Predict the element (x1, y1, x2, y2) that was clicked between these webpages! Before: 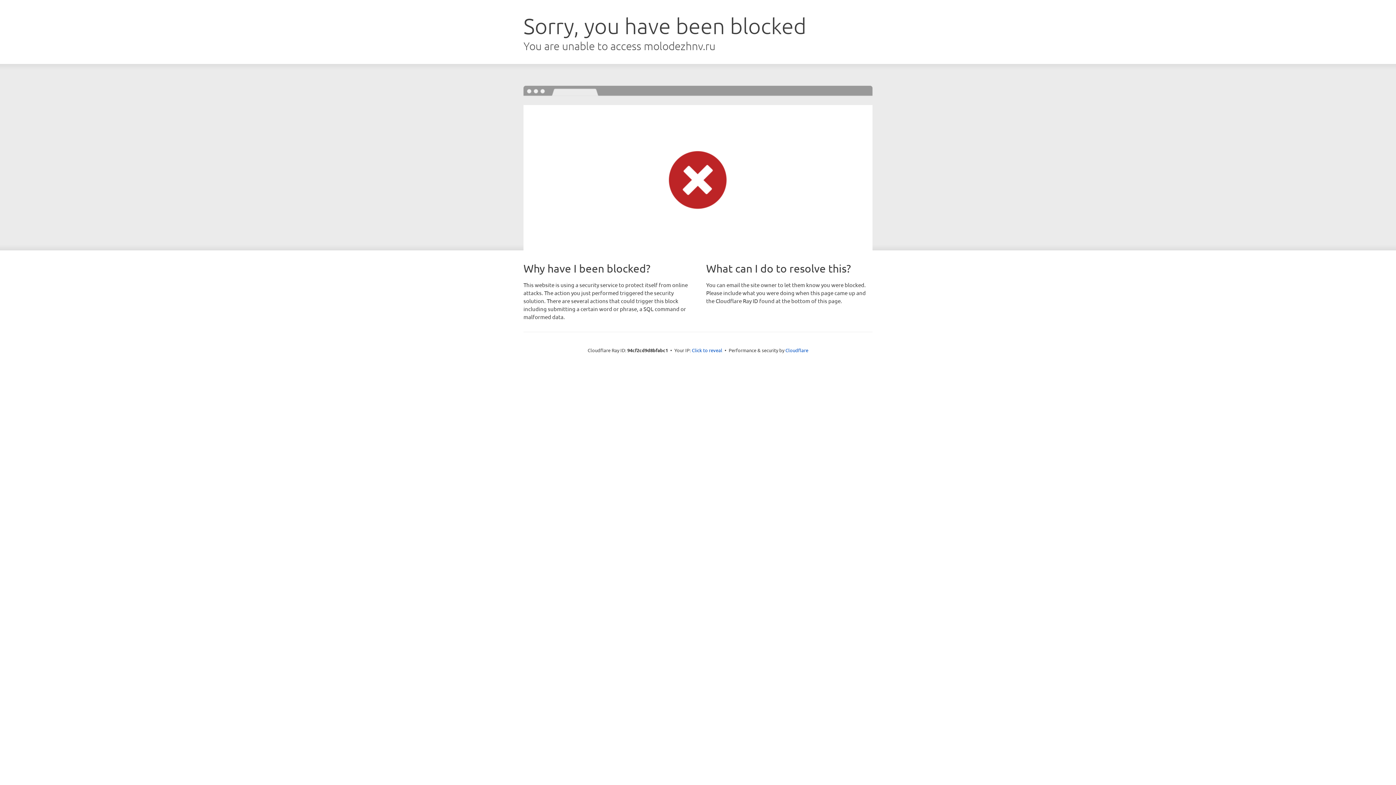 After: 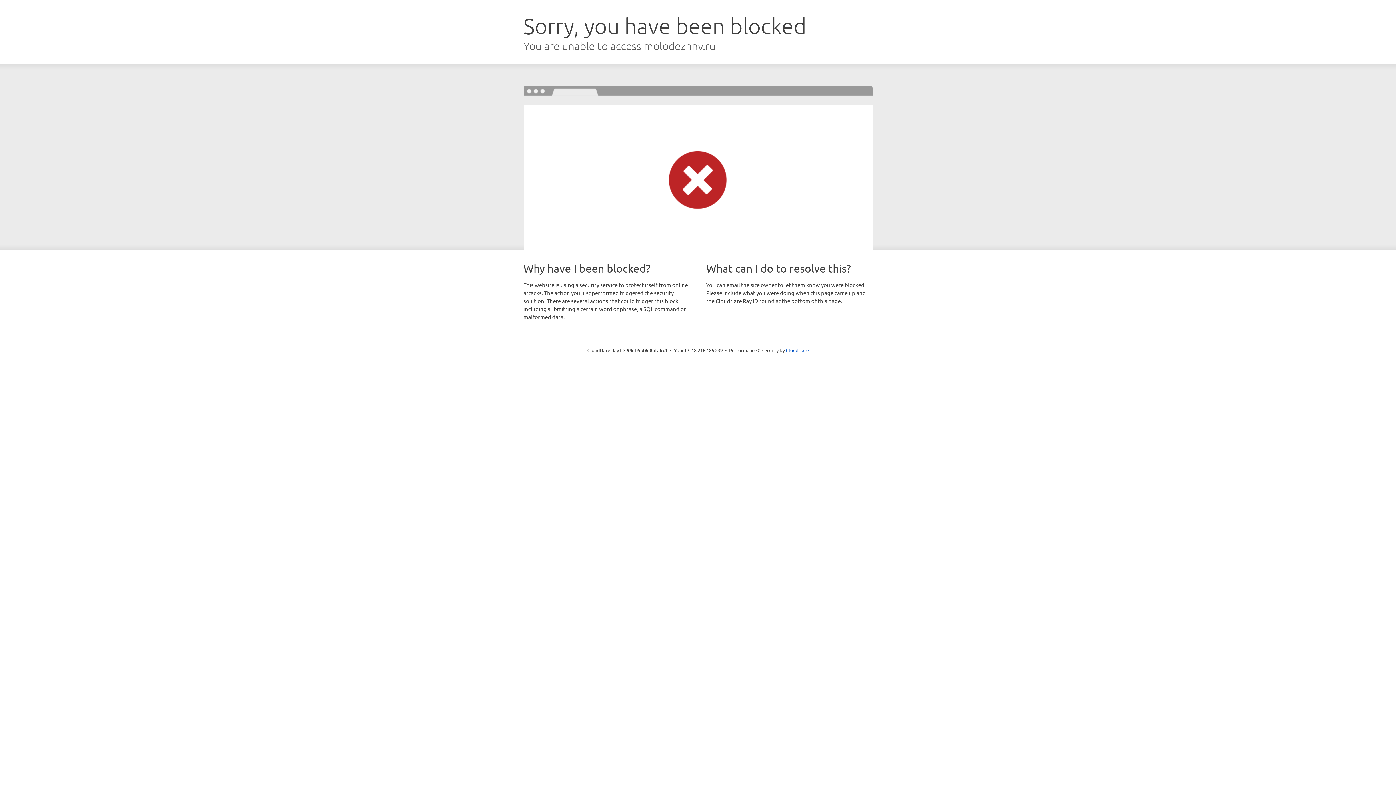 Action: label: Click to reveal bbox: (692, 346, 722, 353)